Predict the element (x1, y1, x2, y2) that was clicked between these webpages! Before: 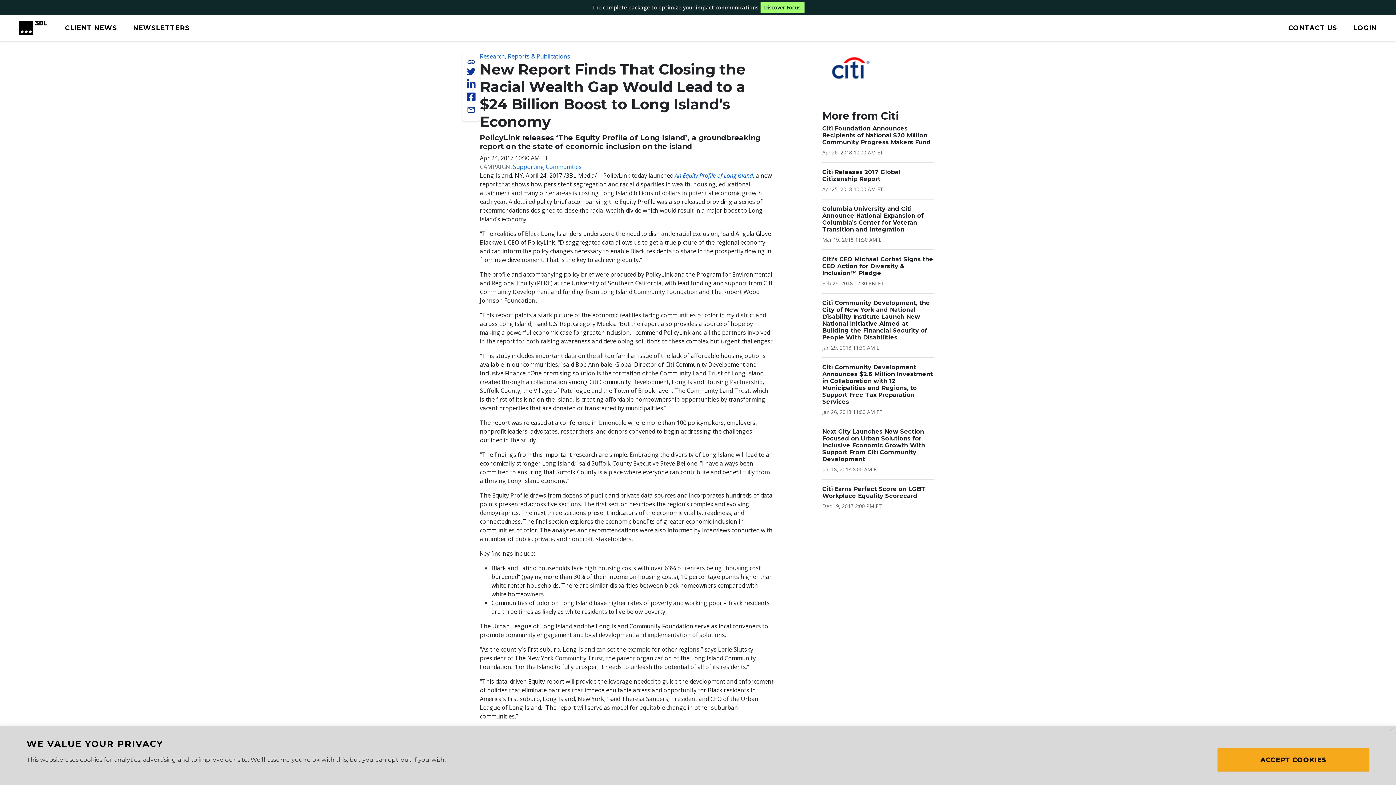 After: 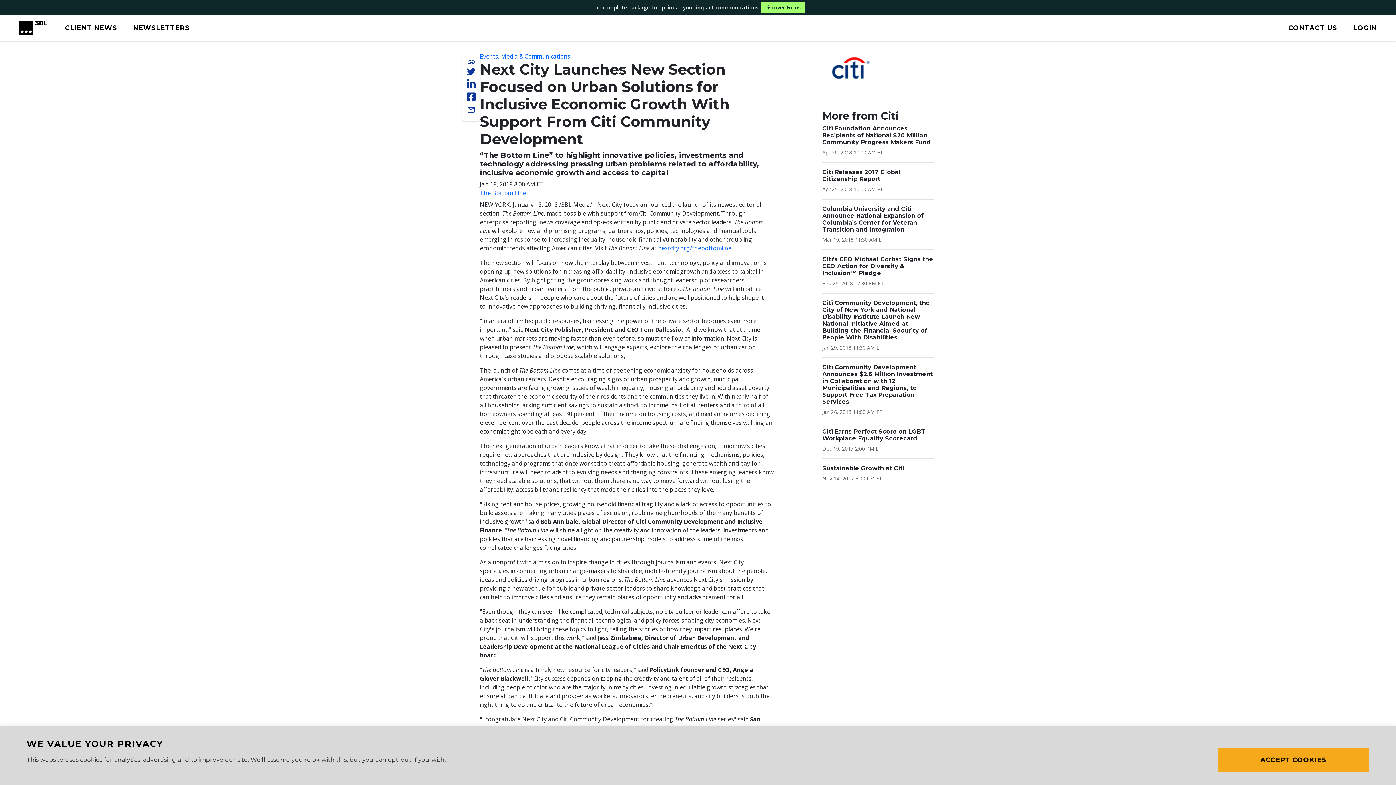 Action: label: Next City Launches New Section Focused on Urban Solutions for Inclusive Economic Growth With Support From Citi Community Development bbox: (822, 428, 925, 462)